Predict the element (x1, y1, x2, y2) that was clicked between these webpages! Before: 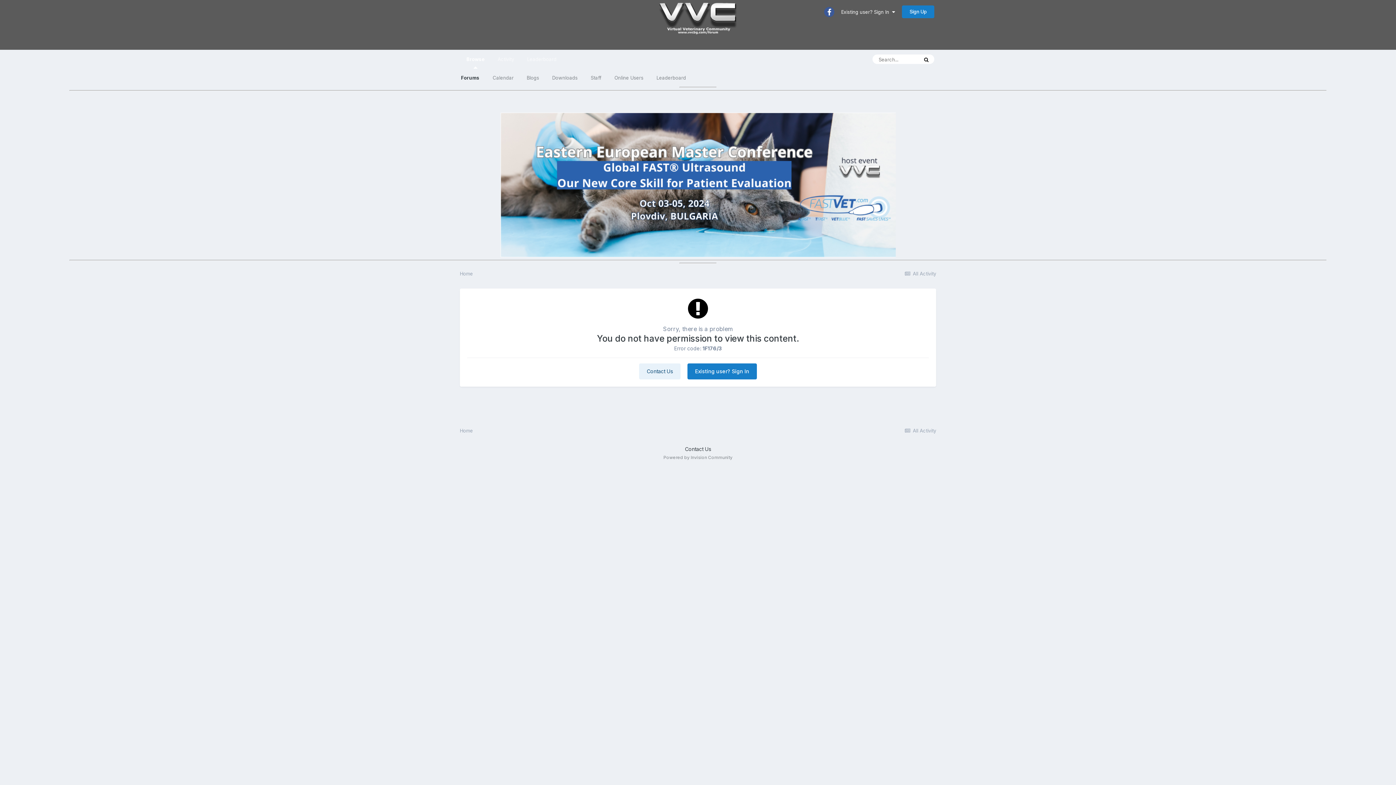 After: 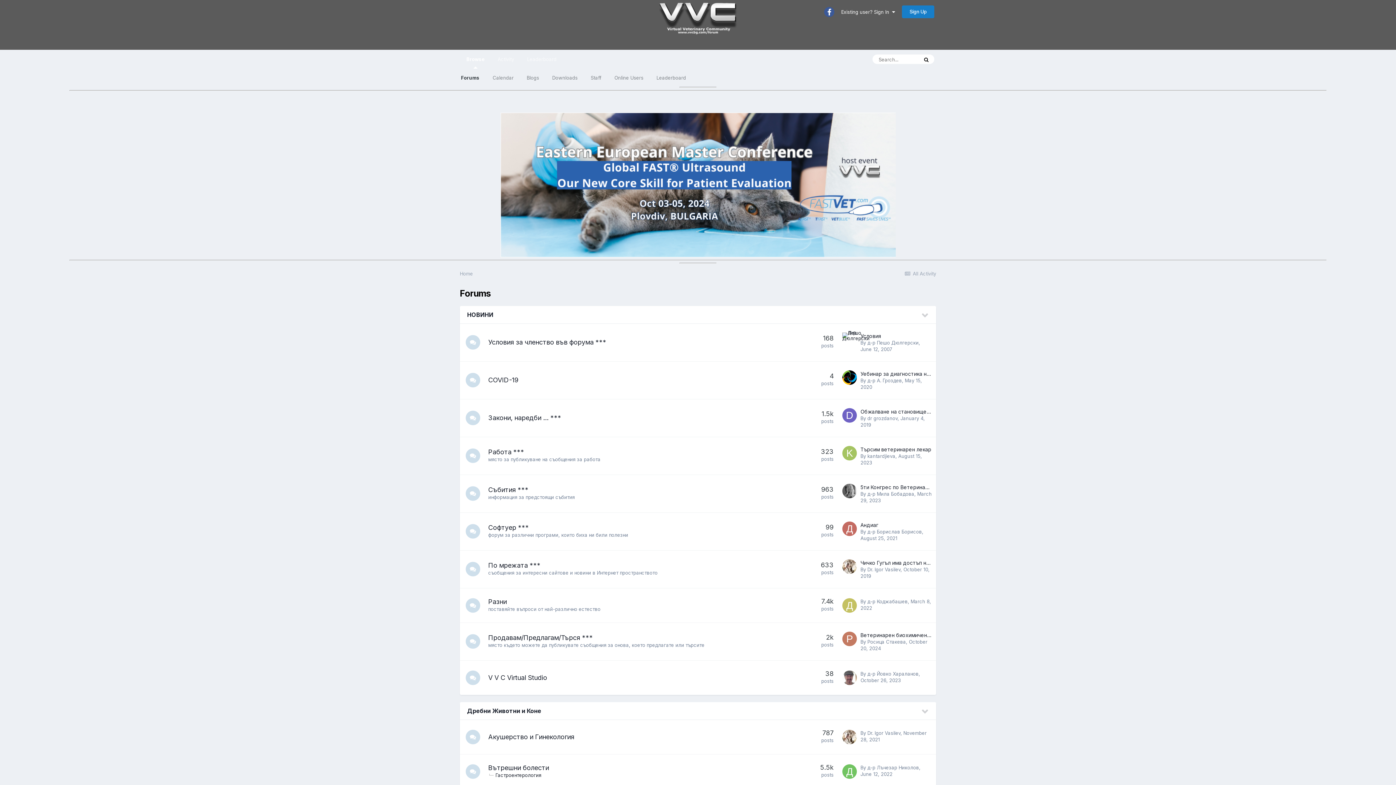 Action: bbox: (454, 68, 486, 86) label: Forums